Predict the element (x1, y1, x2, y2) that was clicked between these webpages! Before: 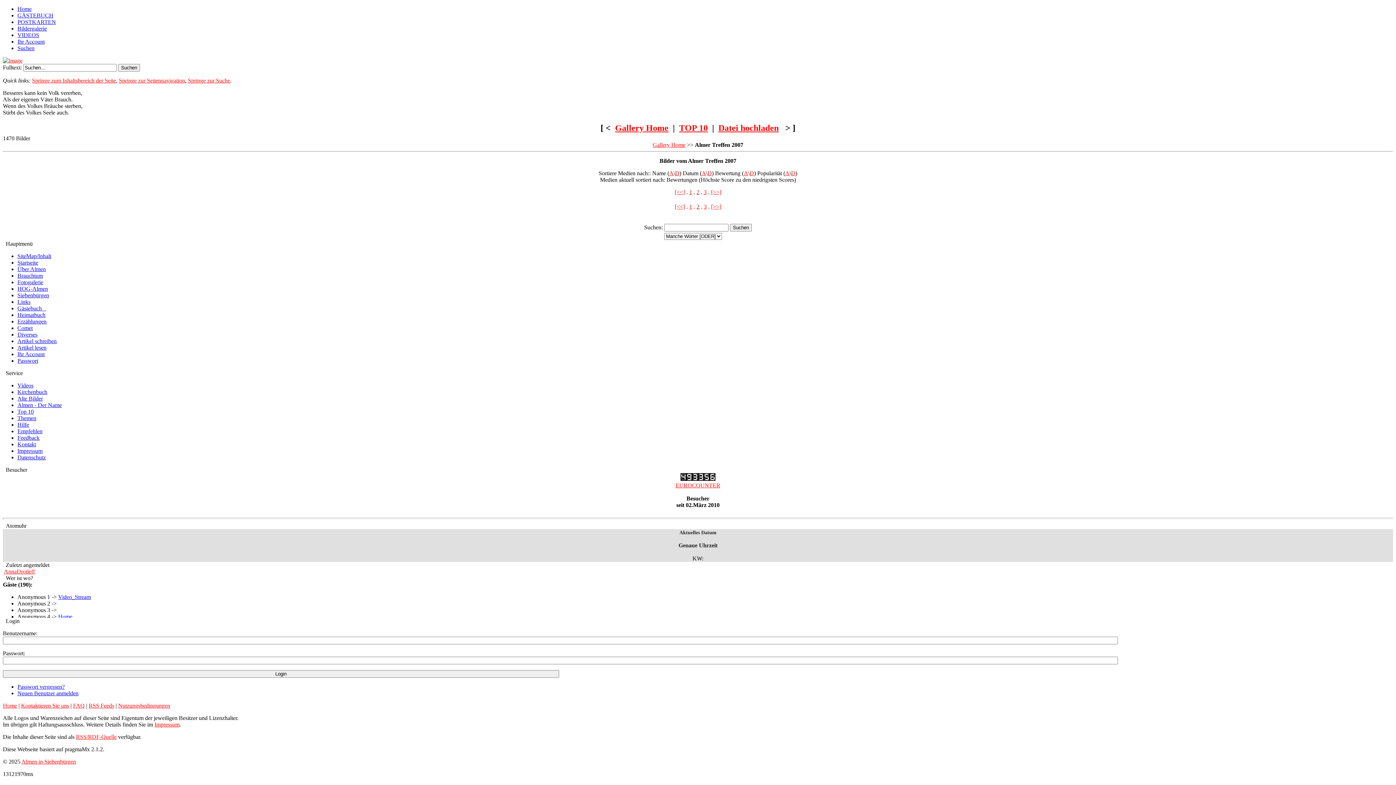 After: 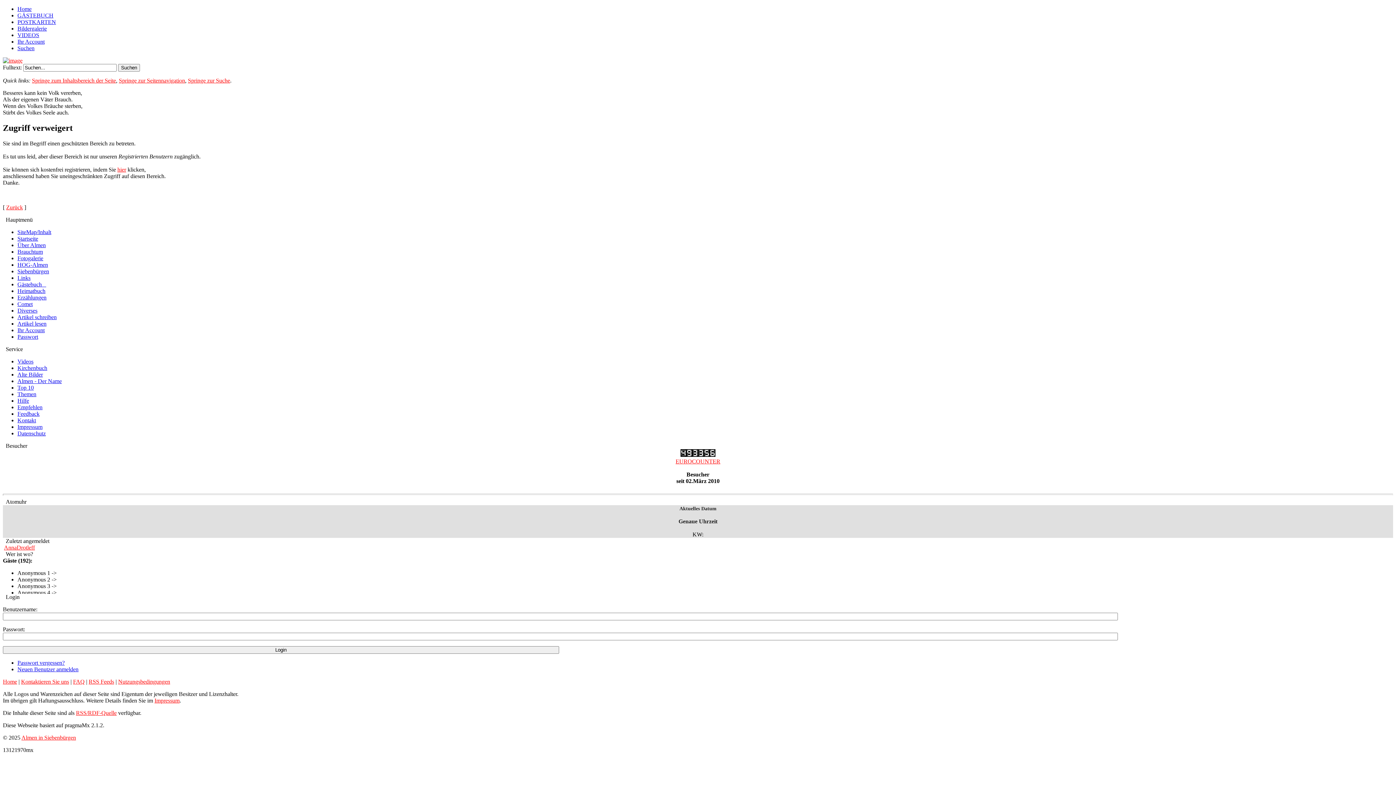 Action: bbox: (17, 338, 56, 344) label: Artikel schreiben